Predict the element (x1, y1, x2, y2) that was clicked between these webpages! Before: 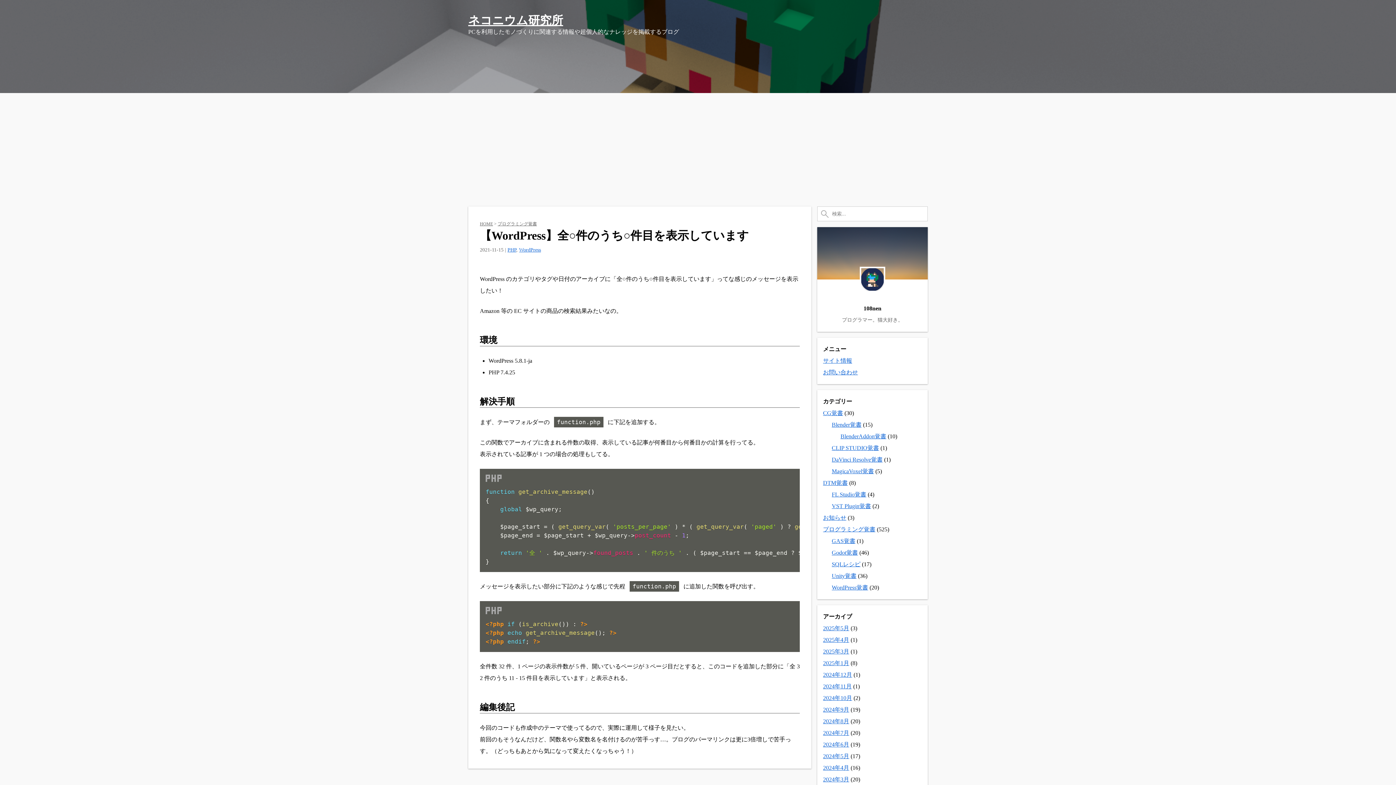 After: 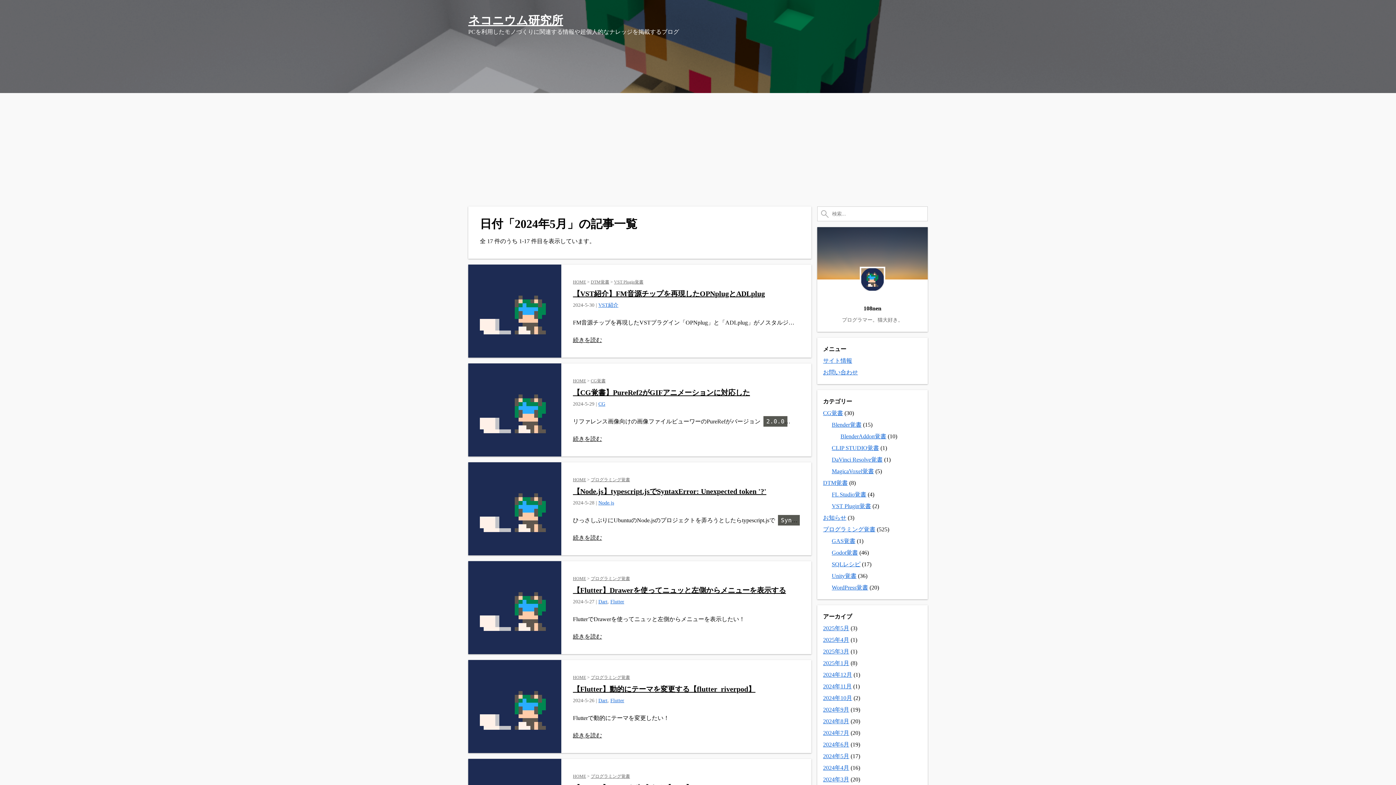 Action: label: 2024年5月 bbox: (823, 753, 849, 759)